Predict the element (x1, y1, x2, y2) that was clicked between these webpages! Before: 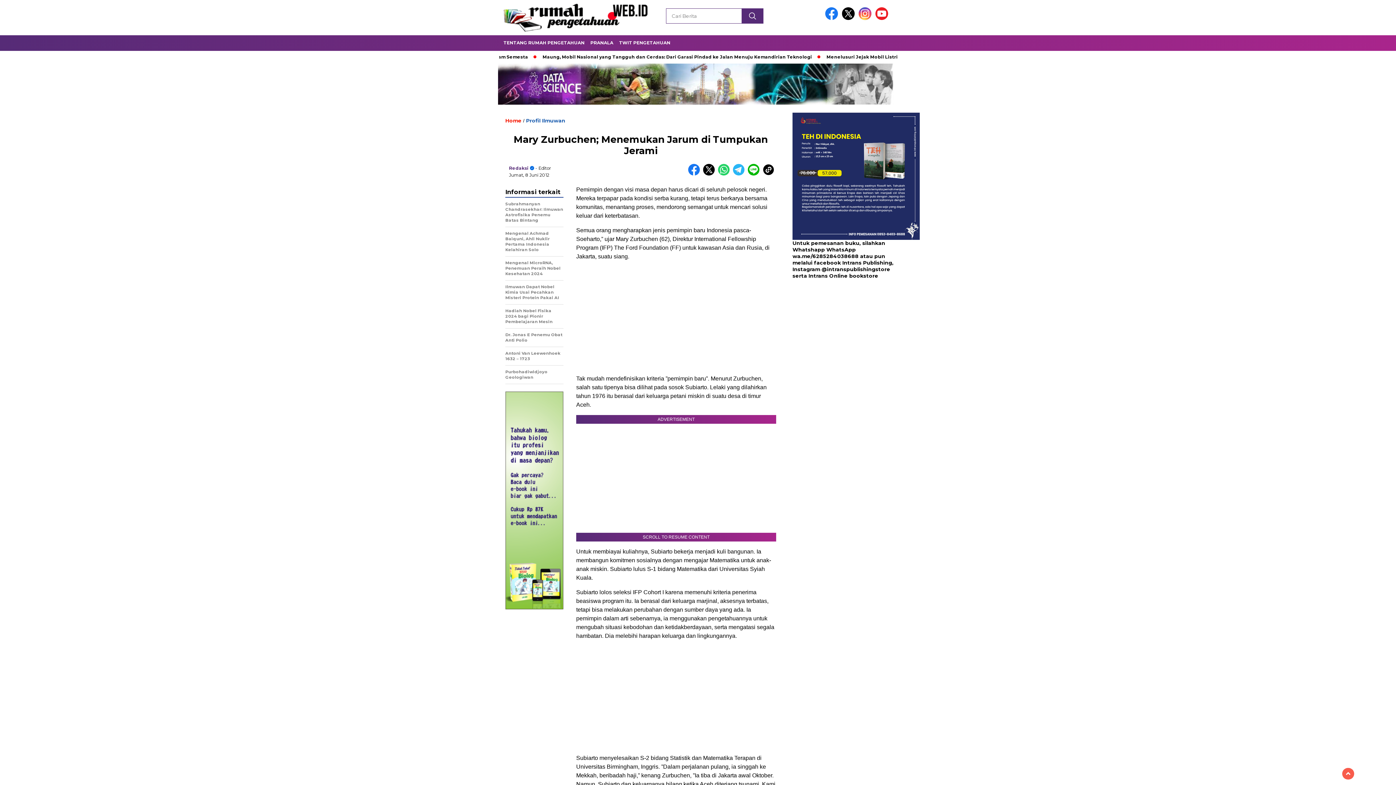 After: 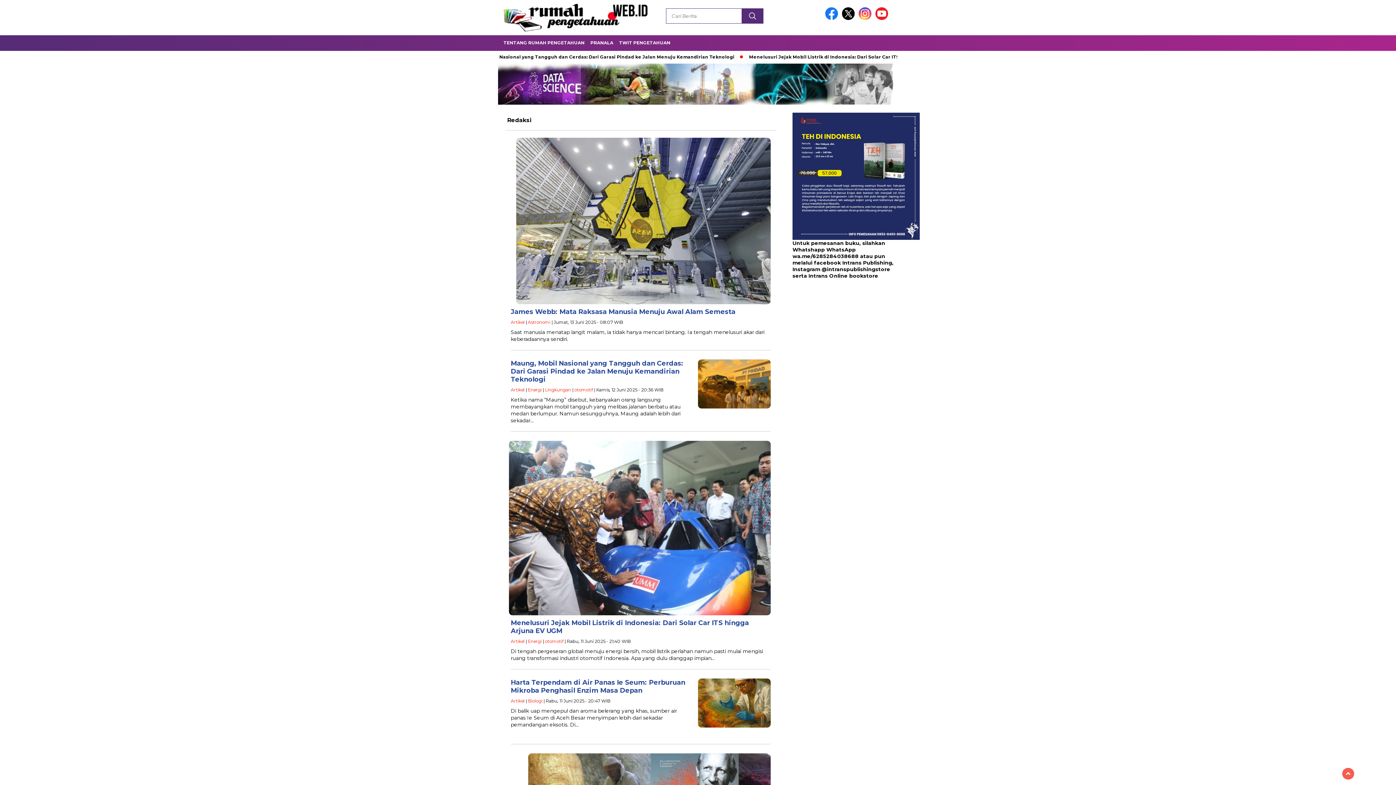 Action: label: Redaksi bbox: (509, 165, 528, 171)